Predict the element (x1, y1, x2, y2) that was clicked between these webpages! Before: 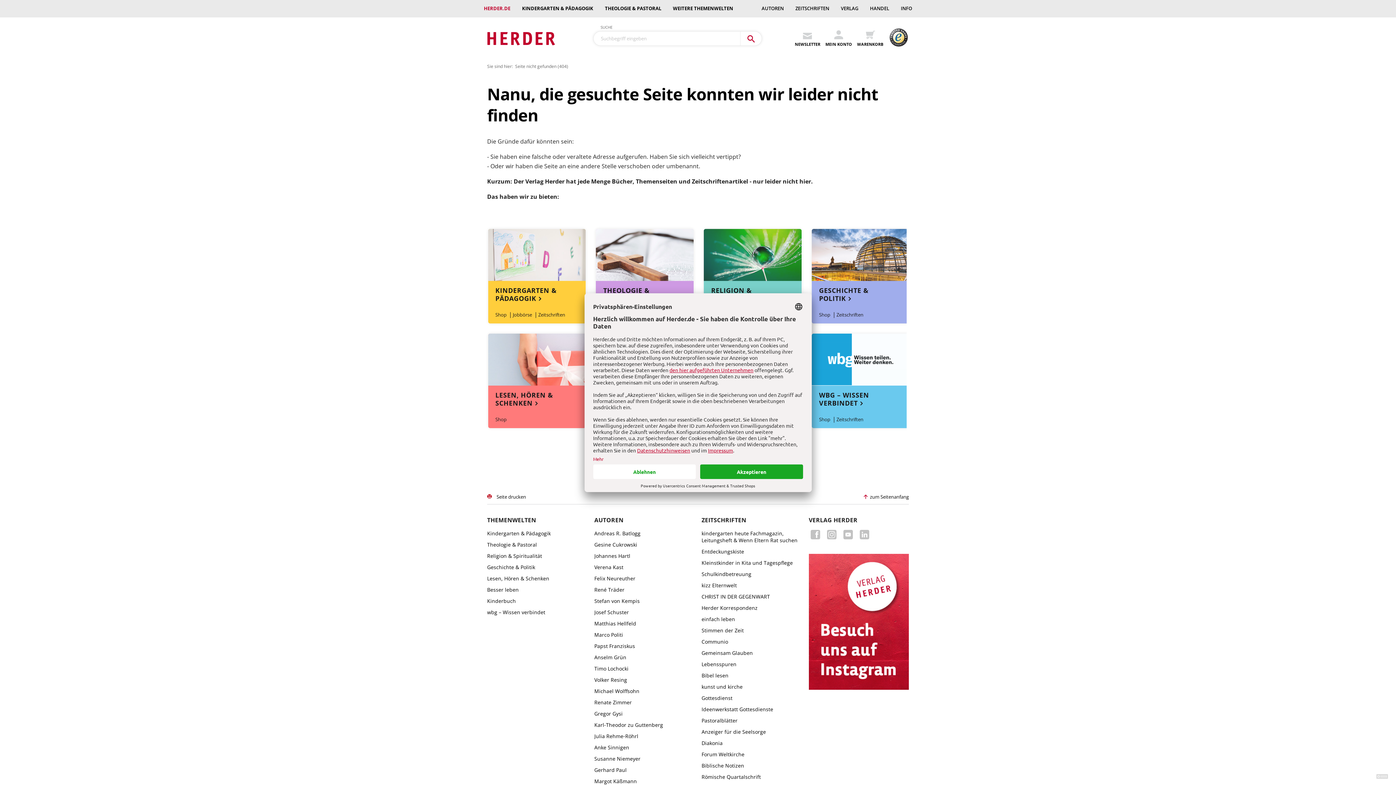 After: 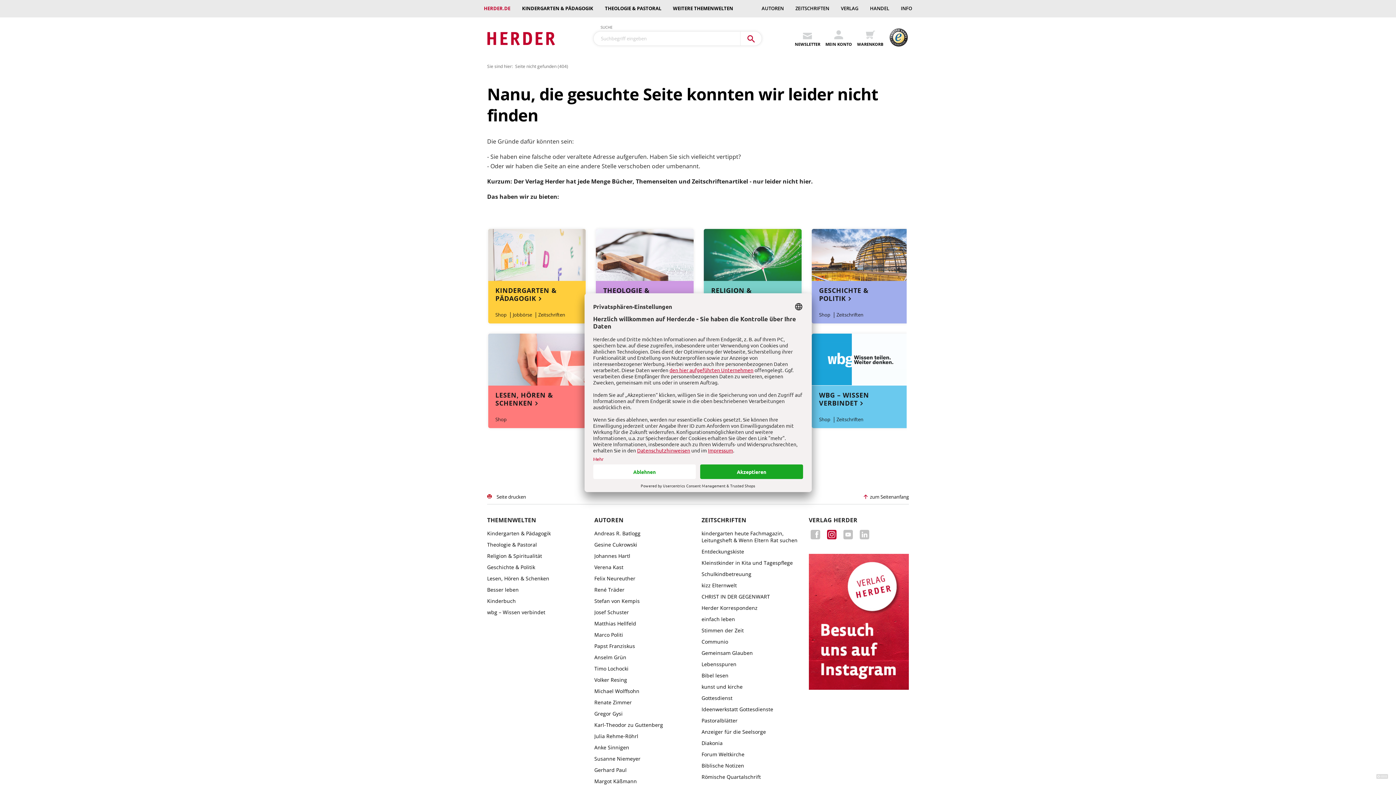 Action: bbox: (827, 530, 838, 539)